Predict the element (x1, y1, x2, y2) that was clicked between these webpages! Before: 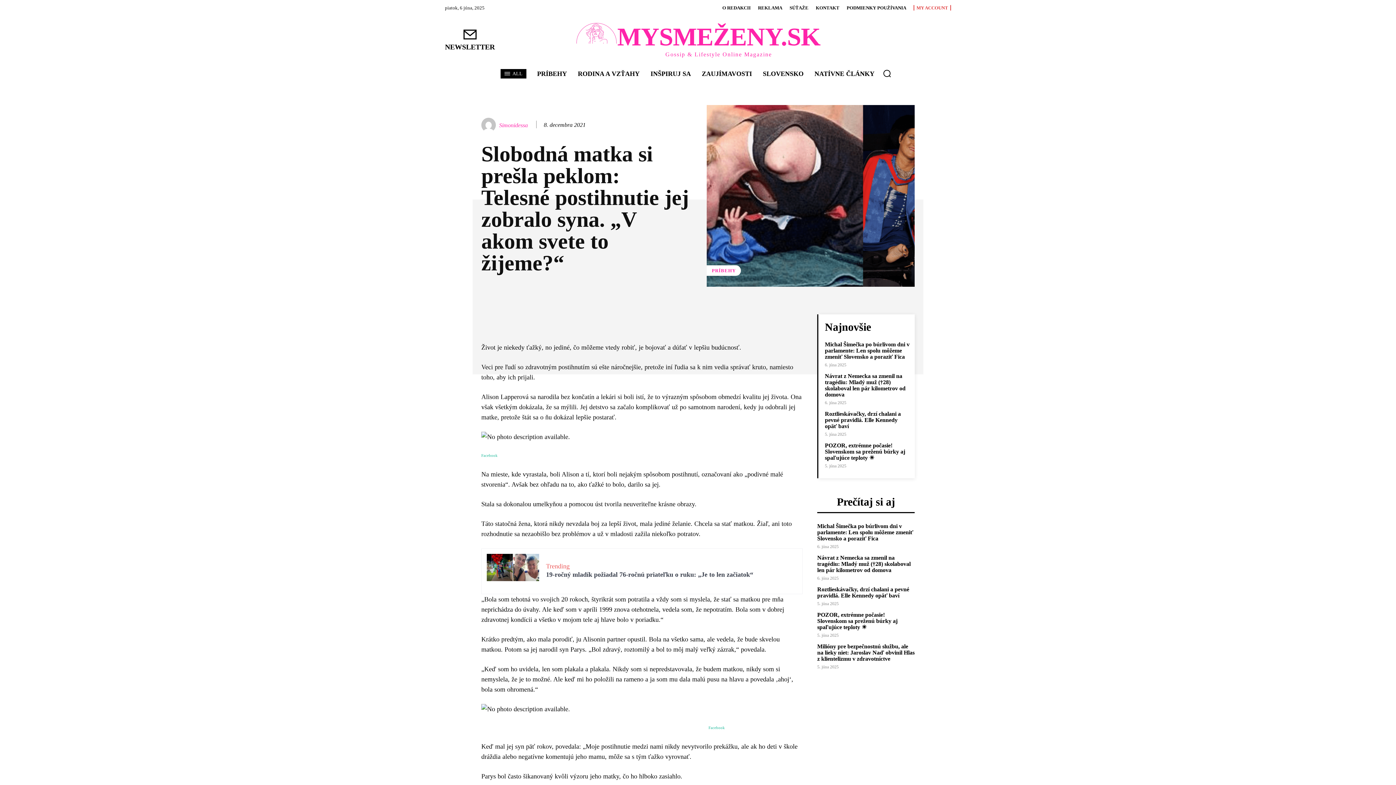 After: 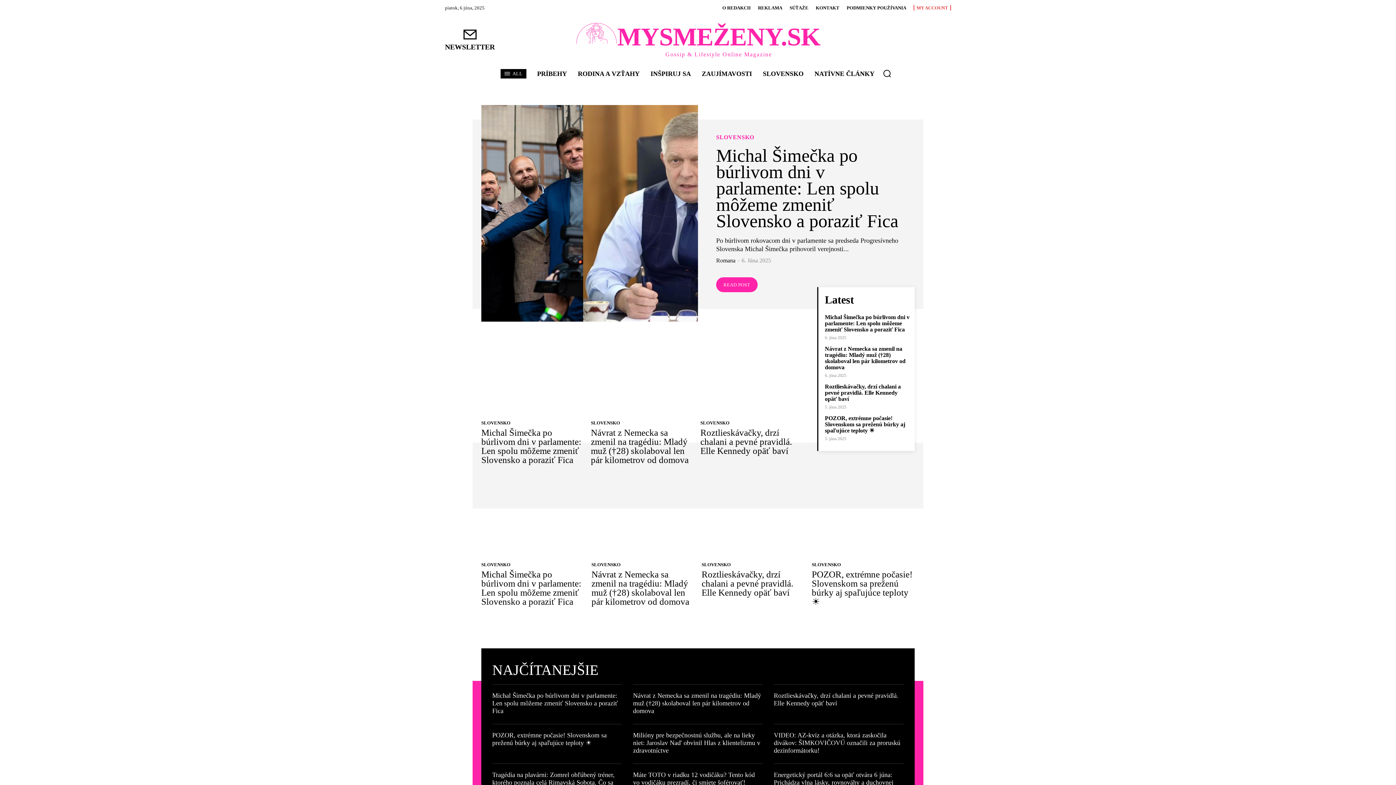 Action: label: MYSMEŽENY.SK
Gossip & Lifestyle Online Magazine bbox: (576, 22, 820, 57)